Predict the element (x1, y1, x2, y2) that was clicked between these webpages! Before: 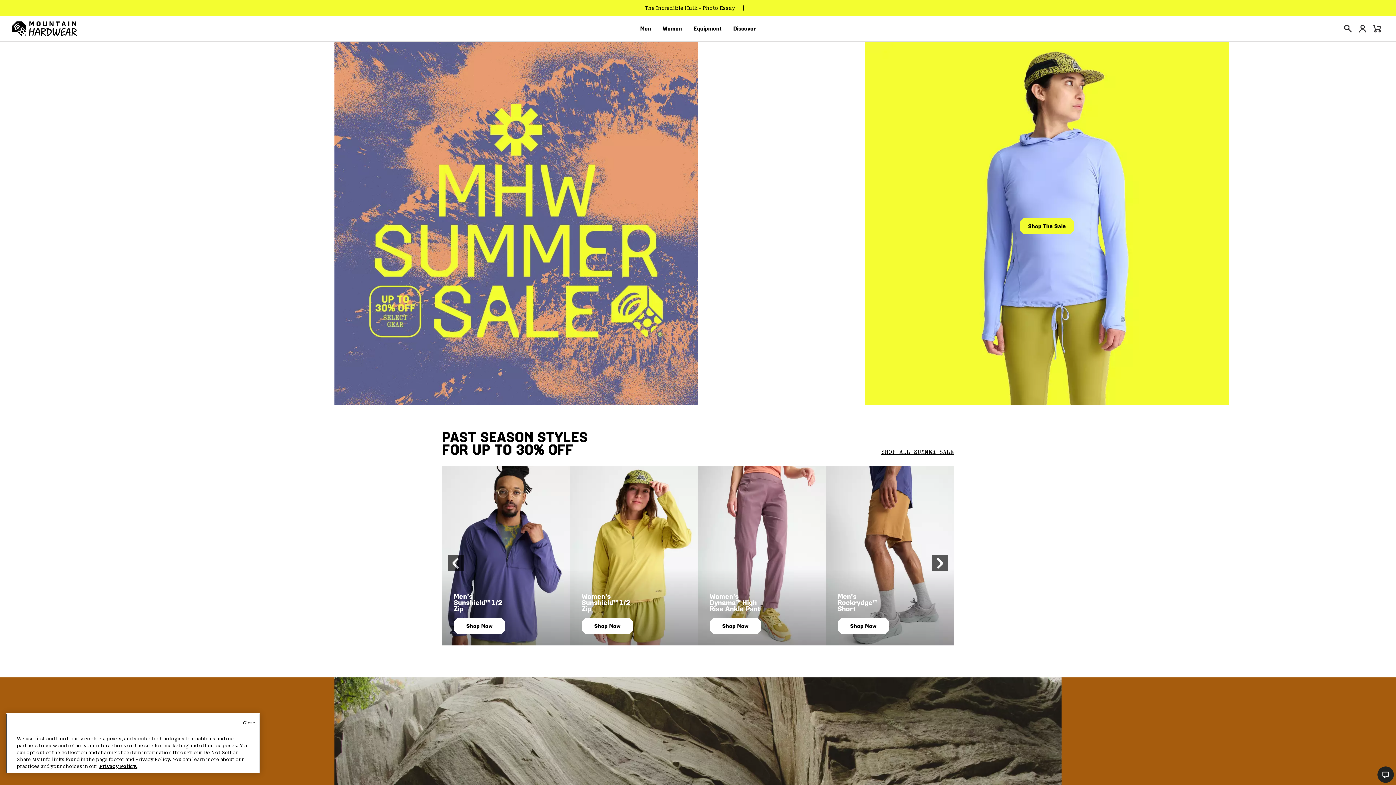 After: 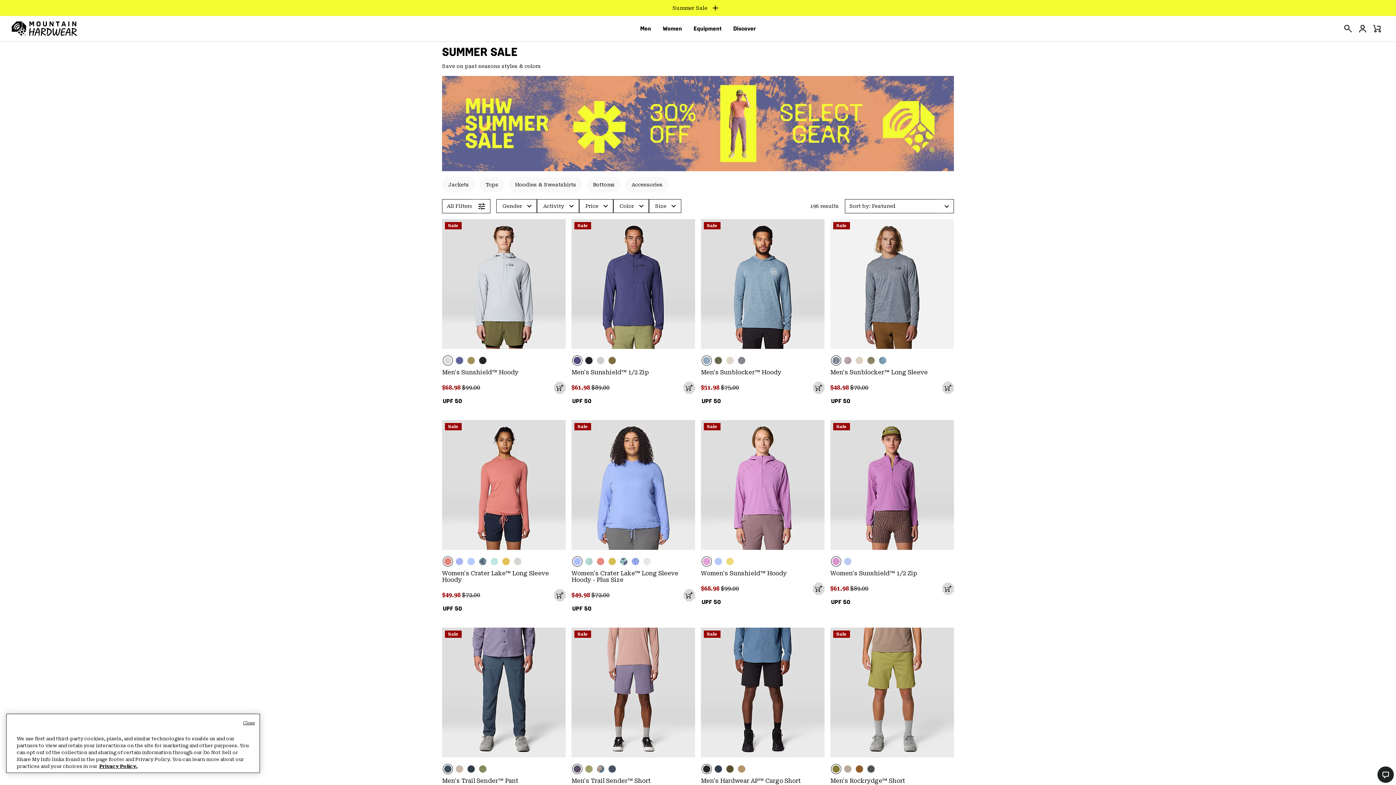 Action: label: Shop The Sale bbox: (1020, 218, 1074, 234)